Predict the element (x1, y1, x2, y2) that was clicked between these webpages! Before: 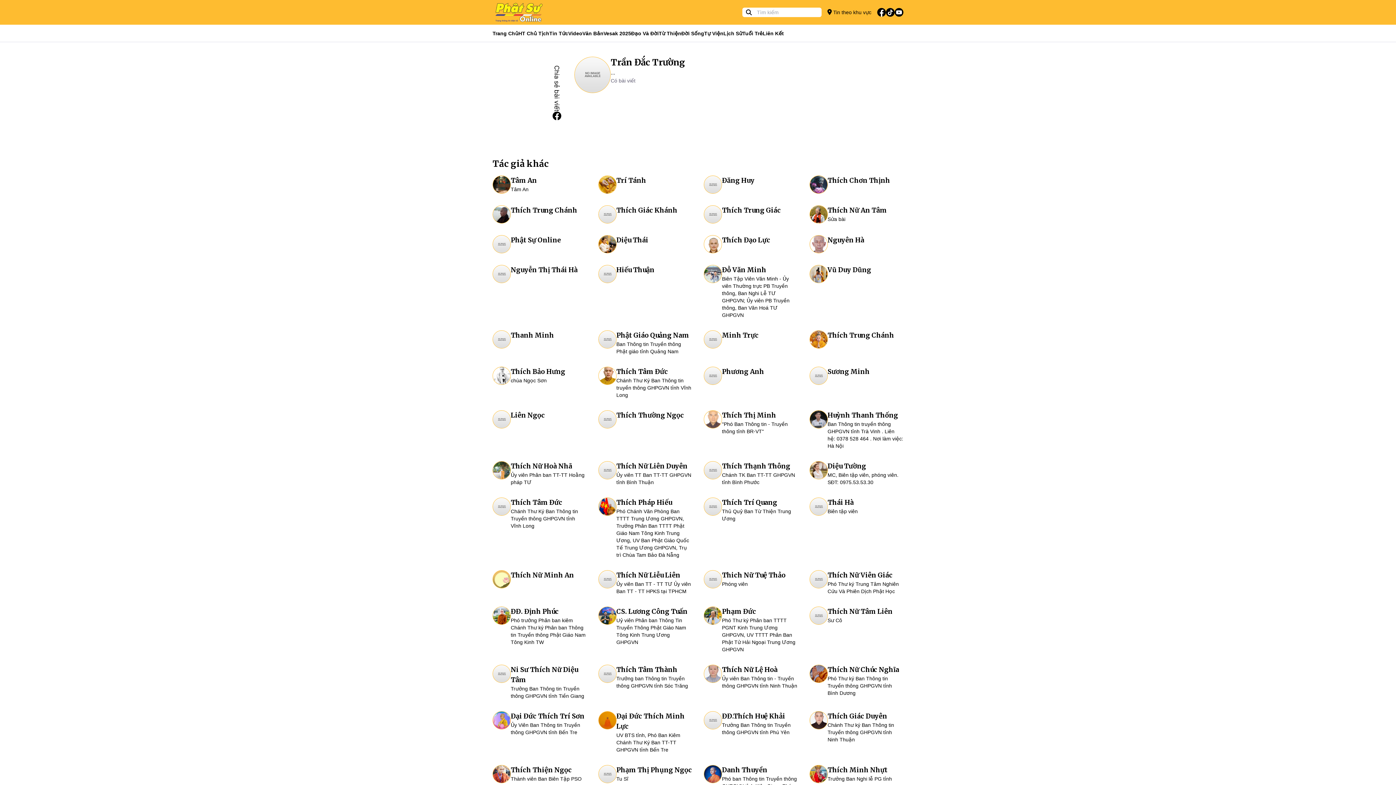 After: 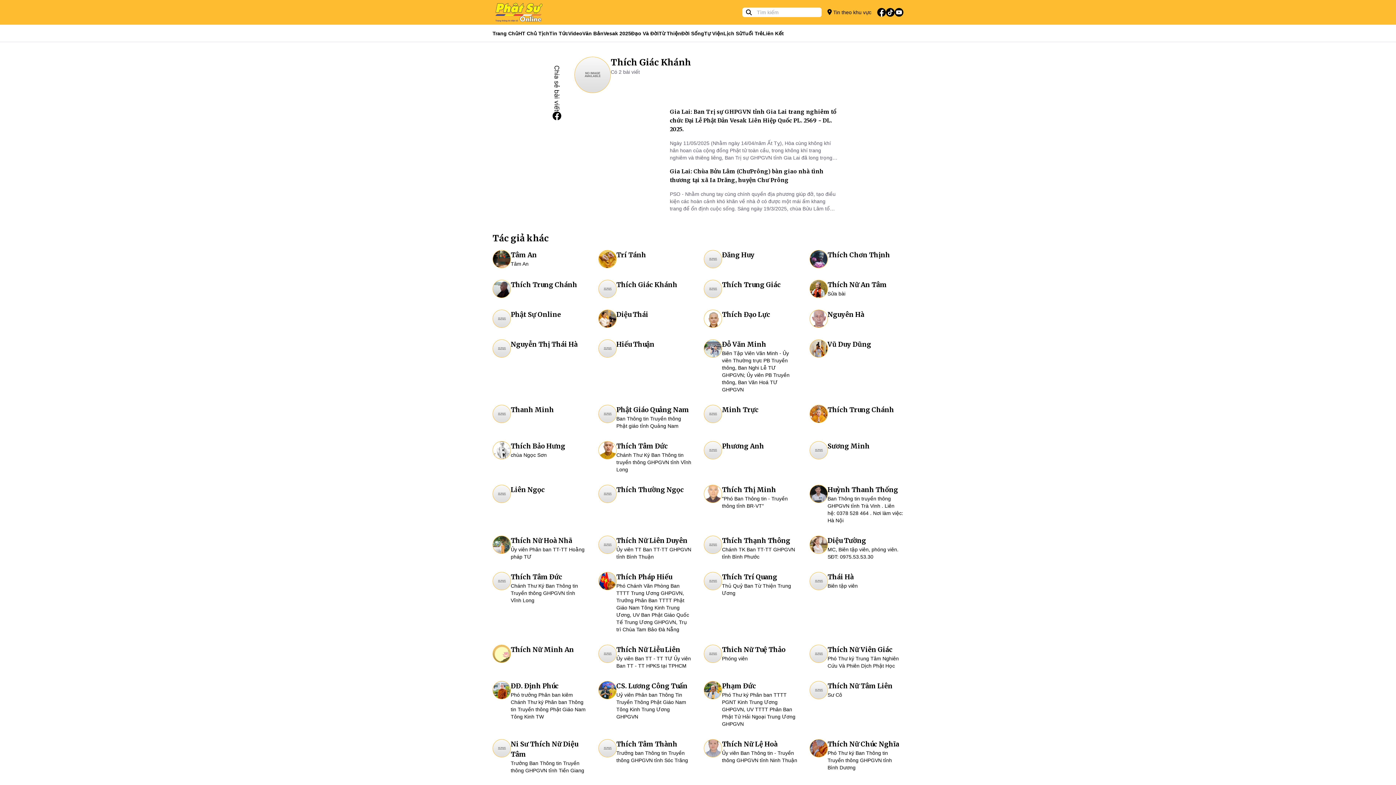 Action: label: Thích Giác Khánh bbox: (616, 205, 677, 215)